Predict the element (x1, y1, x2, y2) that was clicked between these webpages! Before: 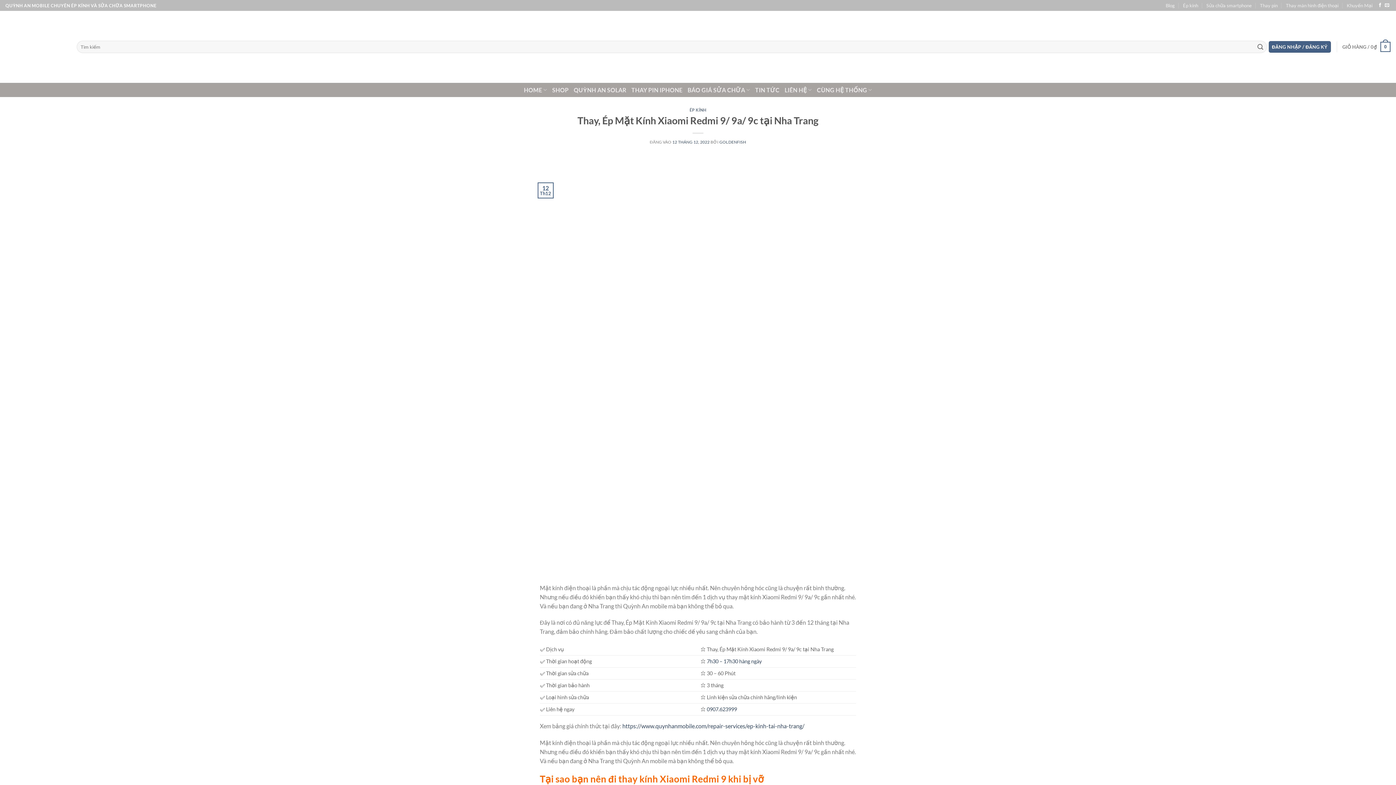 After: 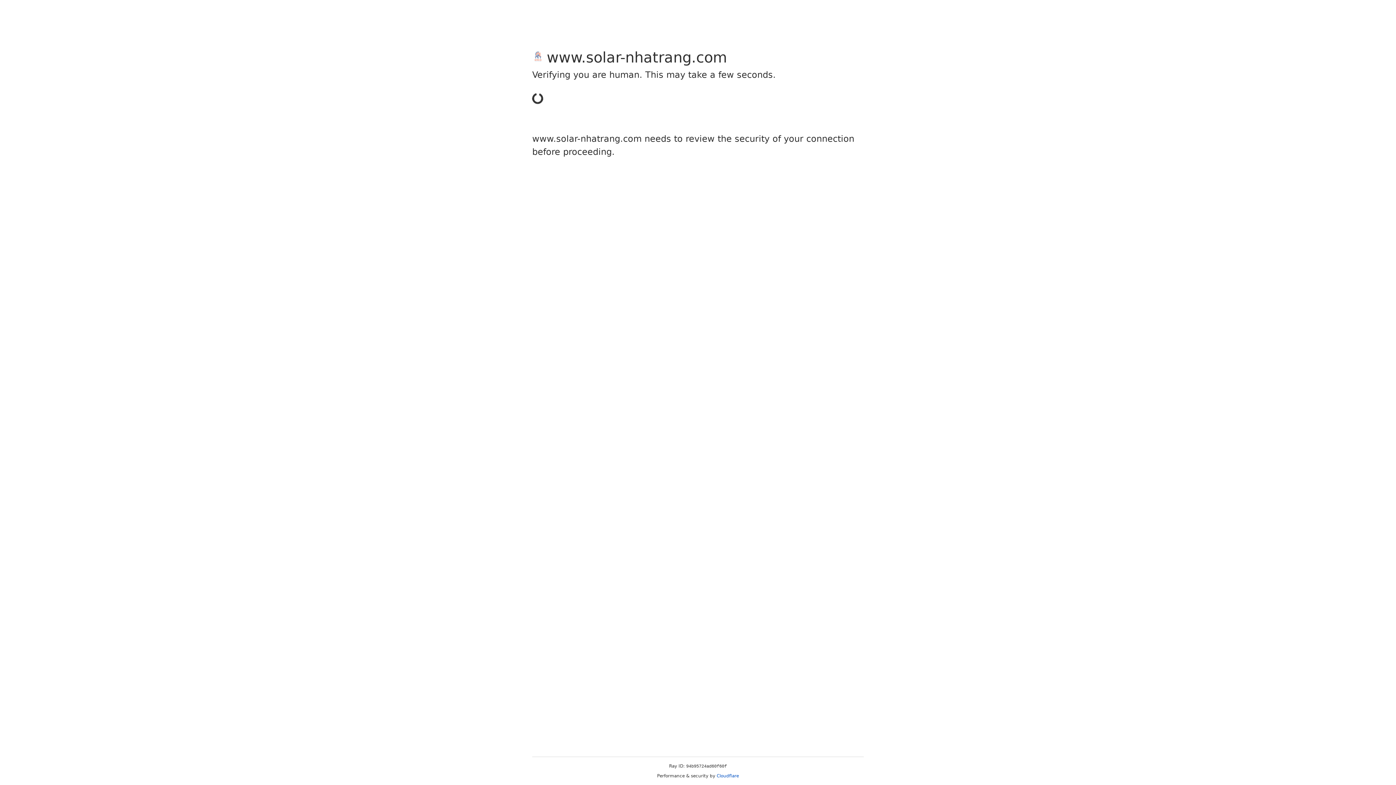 Action: label: QUỲNH AN SOLAR bbox: (573, 82, 626, 97)